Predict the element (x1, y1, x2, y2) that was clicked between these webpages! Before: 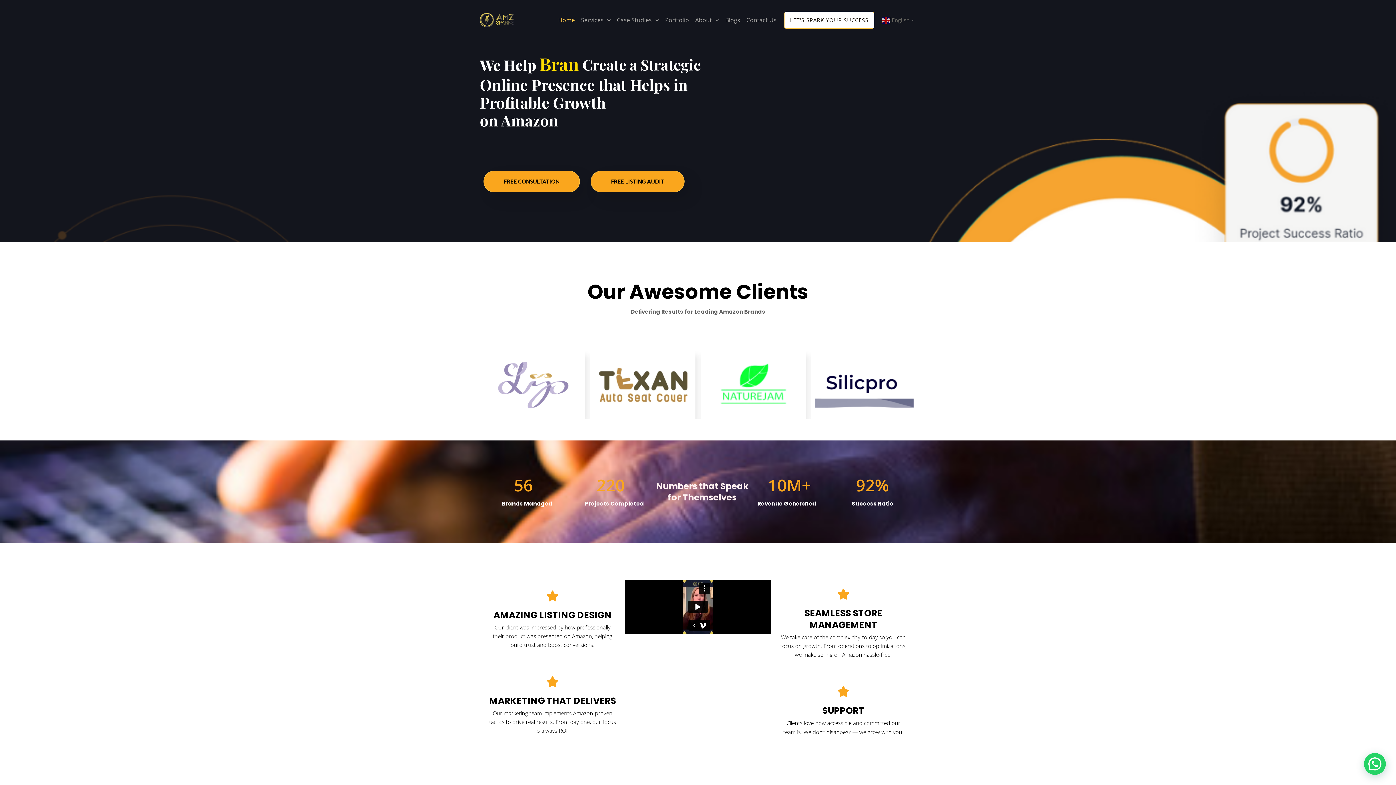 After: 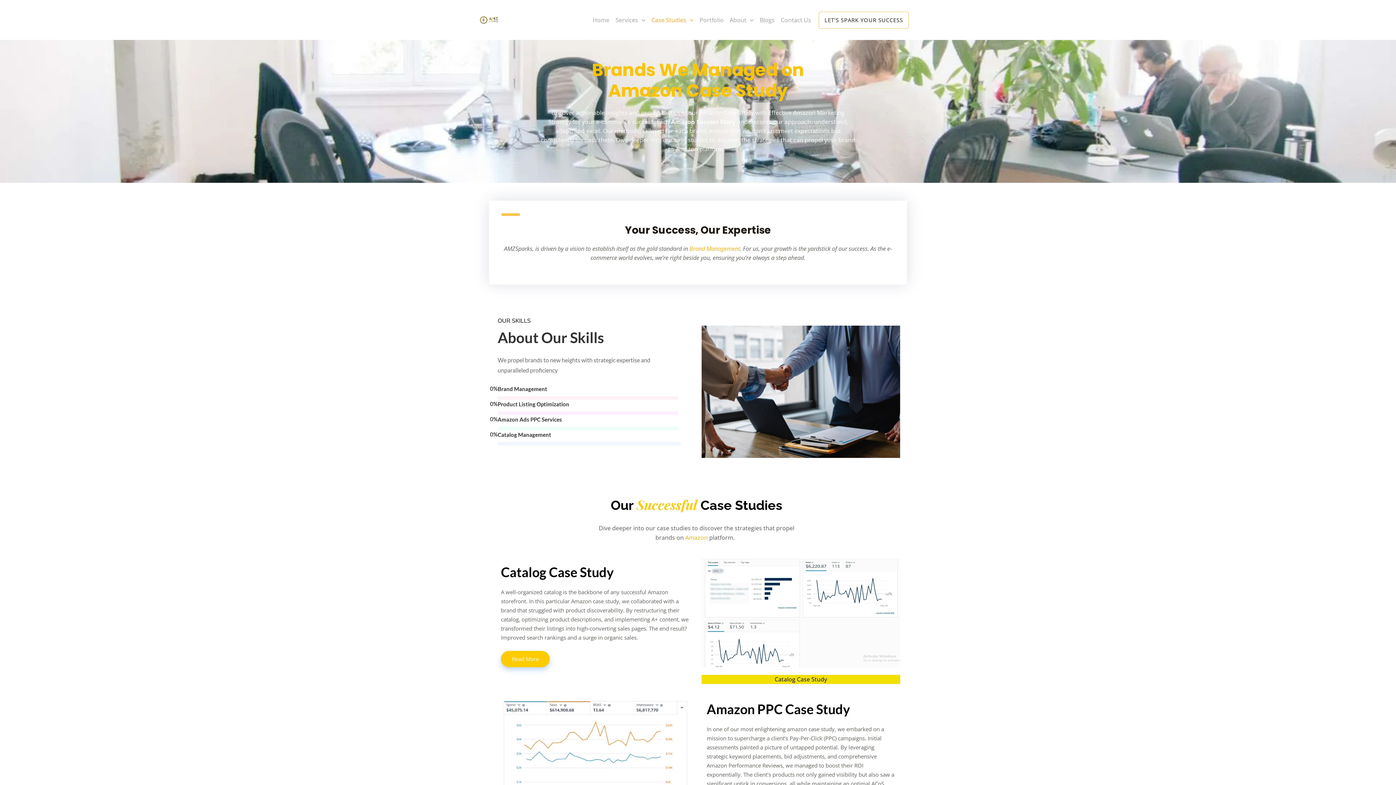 Action: bbox: (611, 3, 659, 36) label: Case Studies